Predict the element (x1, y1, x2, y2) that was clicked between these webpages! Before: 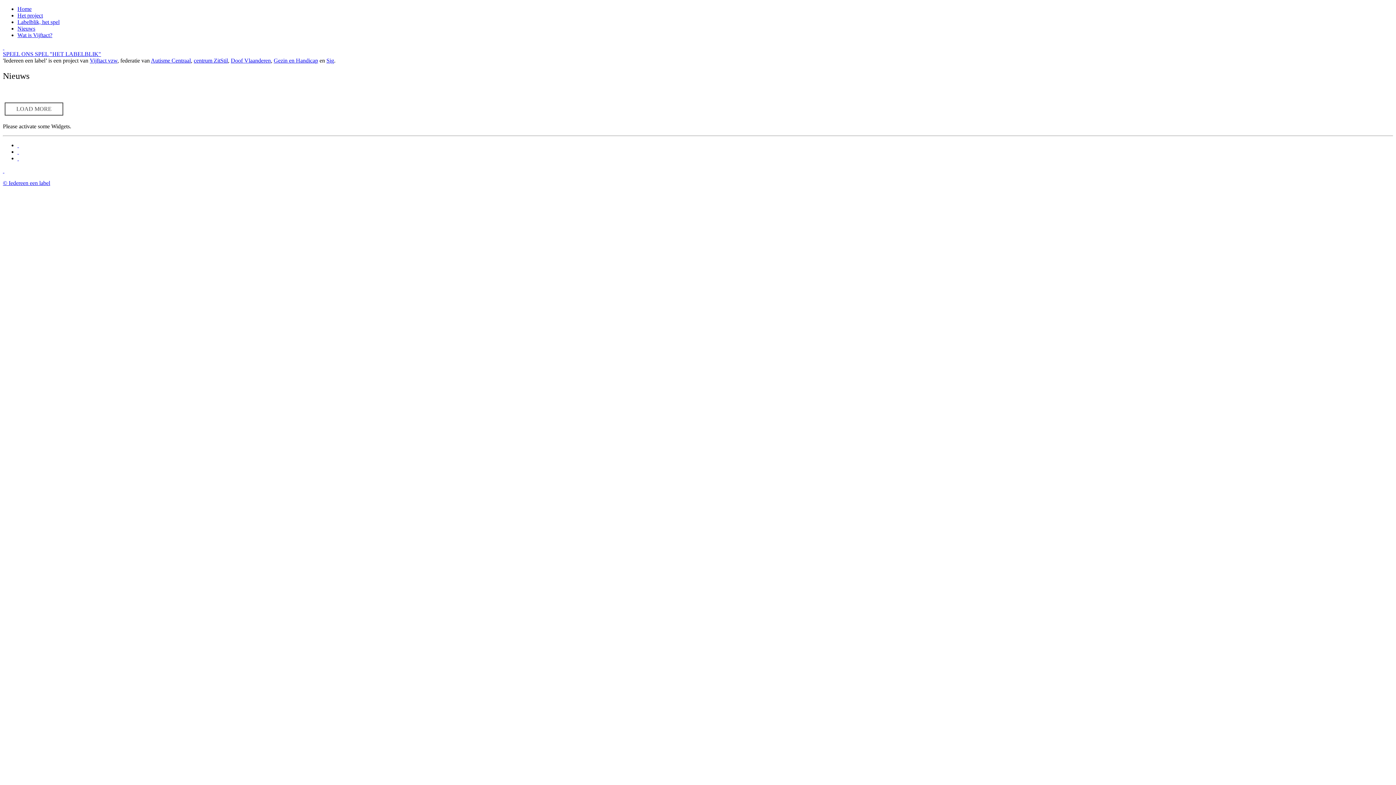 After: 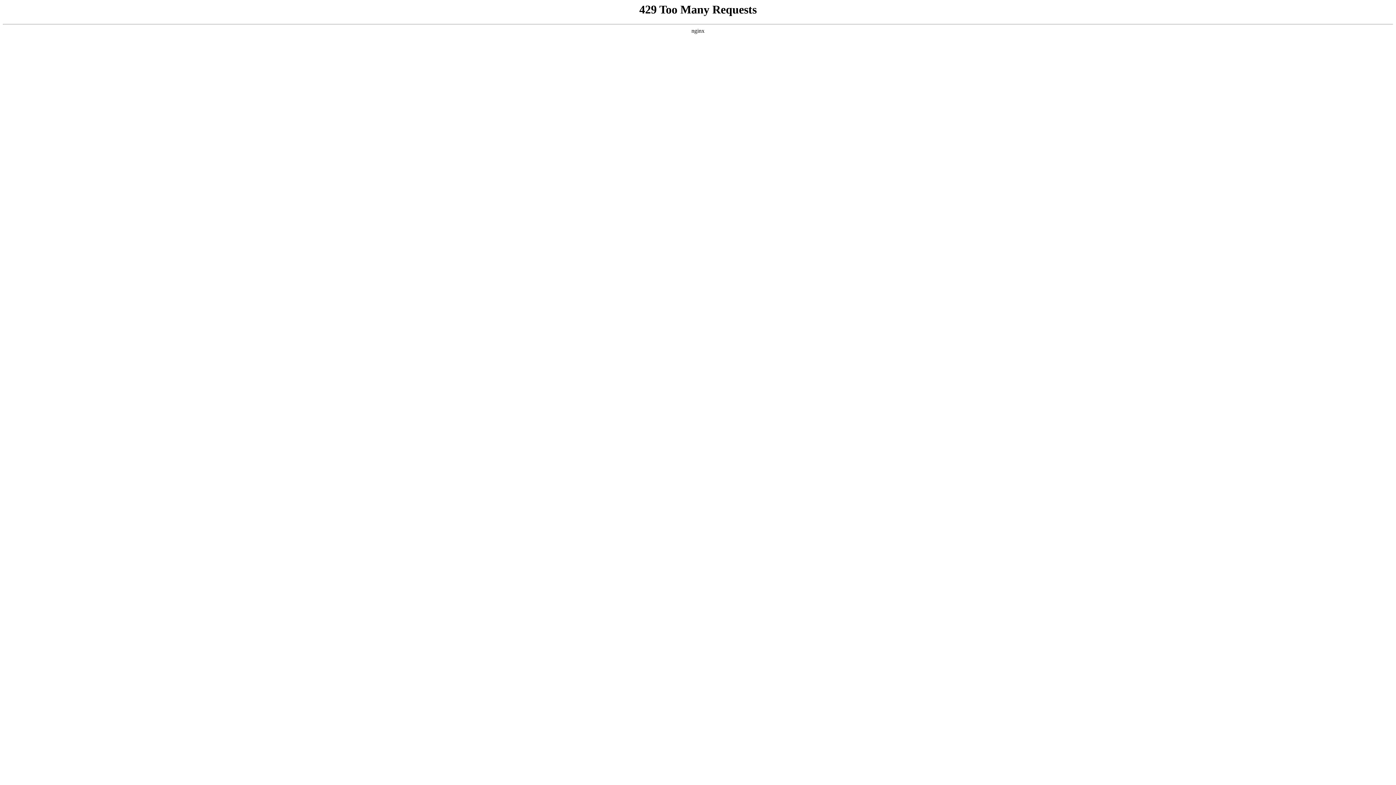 Action: bbox: (150, 57, 190, 63) label: Autisme Centraal